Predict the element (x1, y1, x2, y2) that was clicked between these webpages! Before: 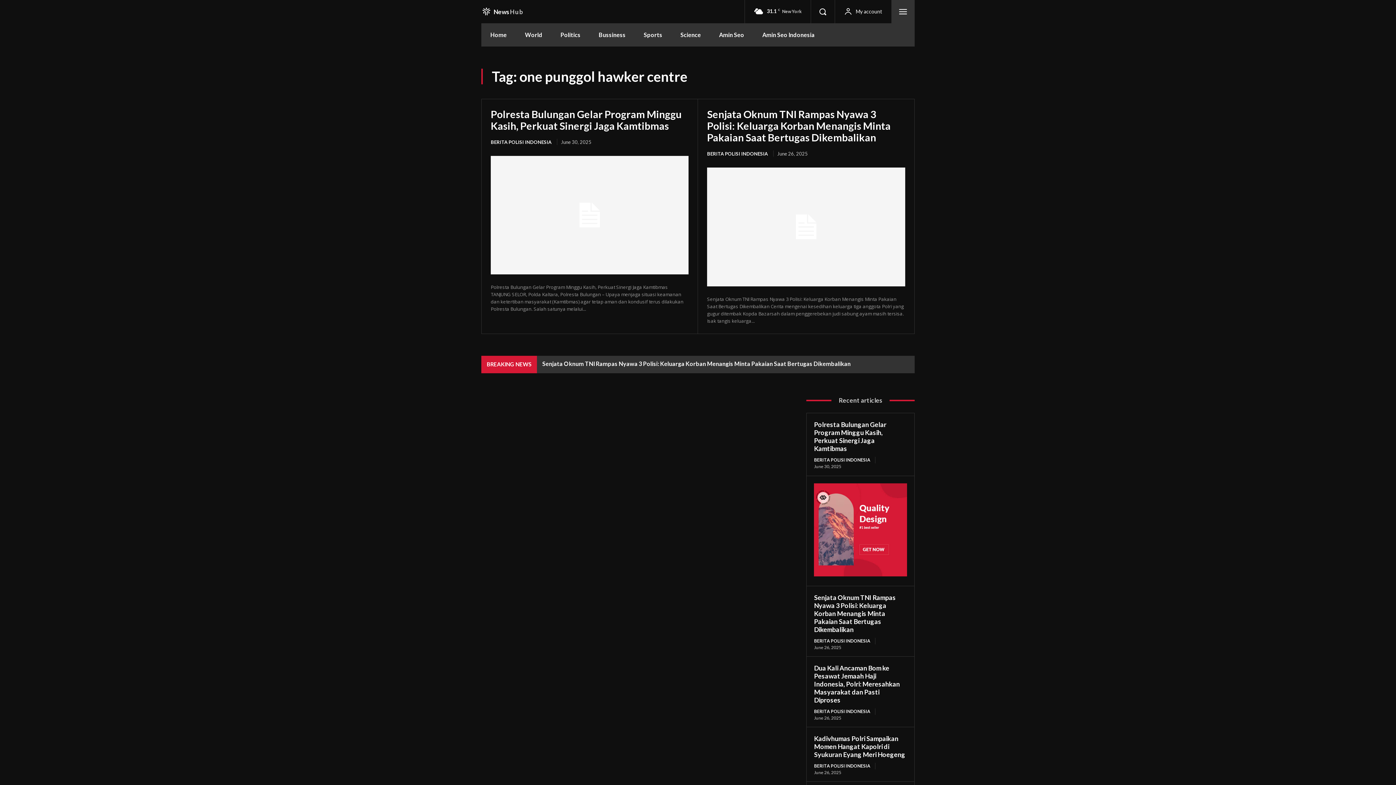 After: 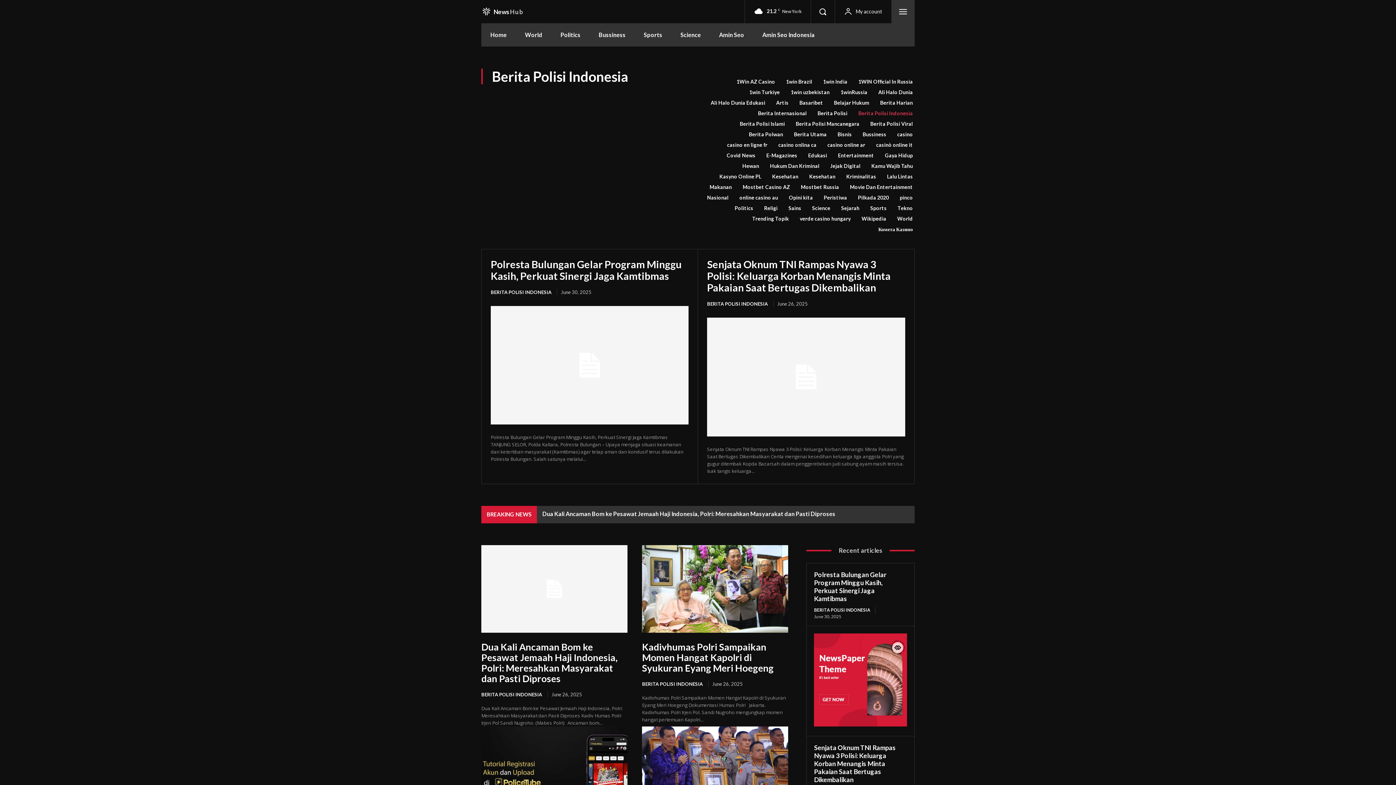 Action: label: BERITA POLISI INDONESIA bbox: (814, 457, 875, 463)